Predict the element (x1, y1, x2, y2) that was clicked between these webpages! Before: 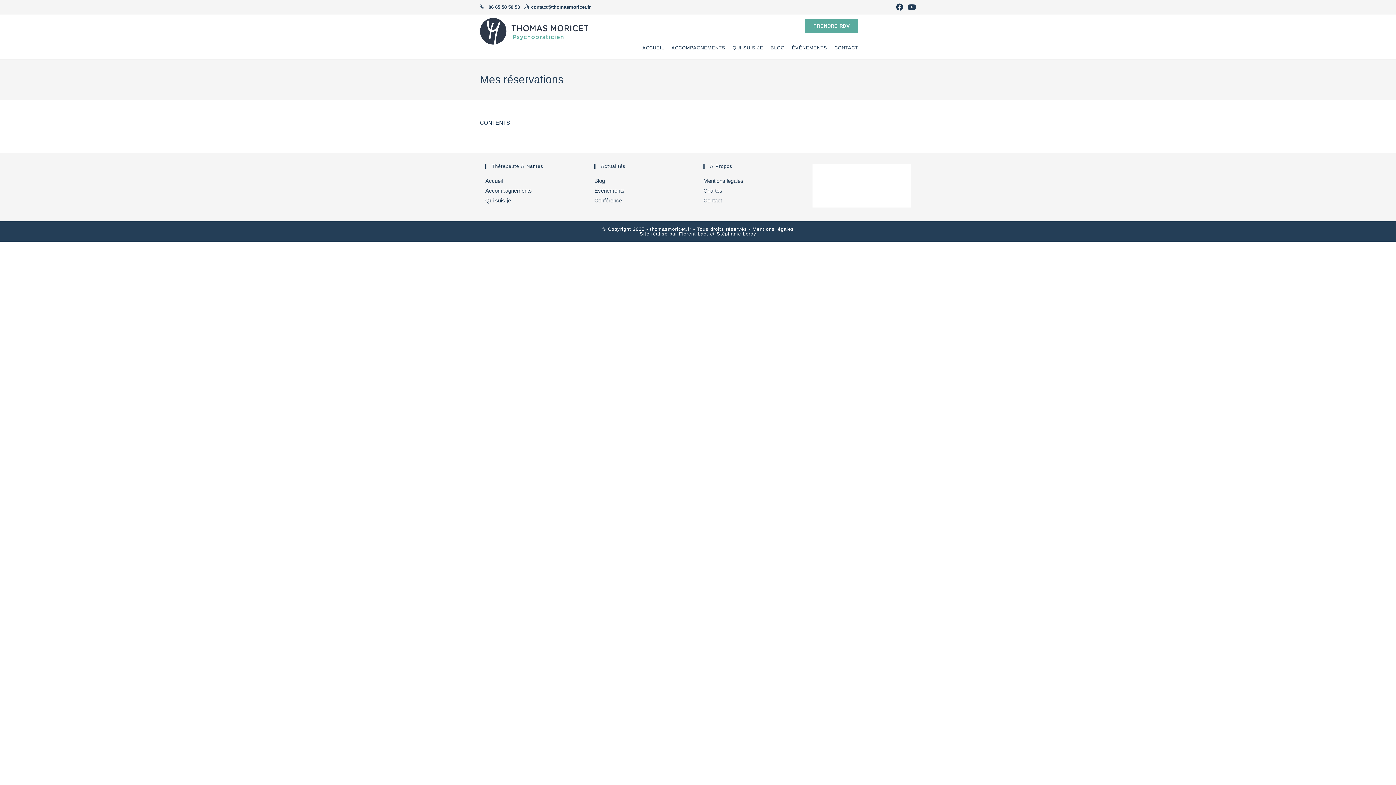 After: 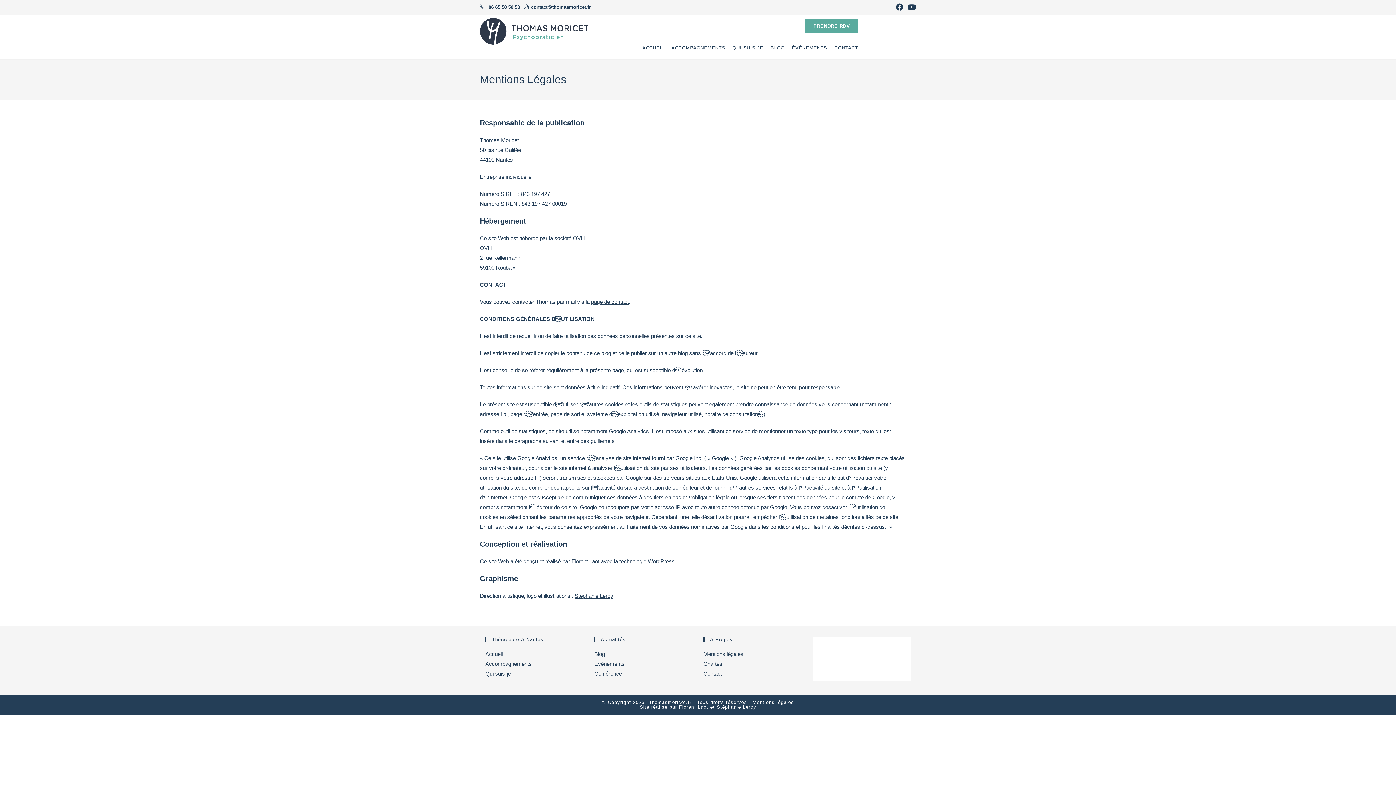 Action: bbox: (703, 177, 743, 184) label: Mentions légales